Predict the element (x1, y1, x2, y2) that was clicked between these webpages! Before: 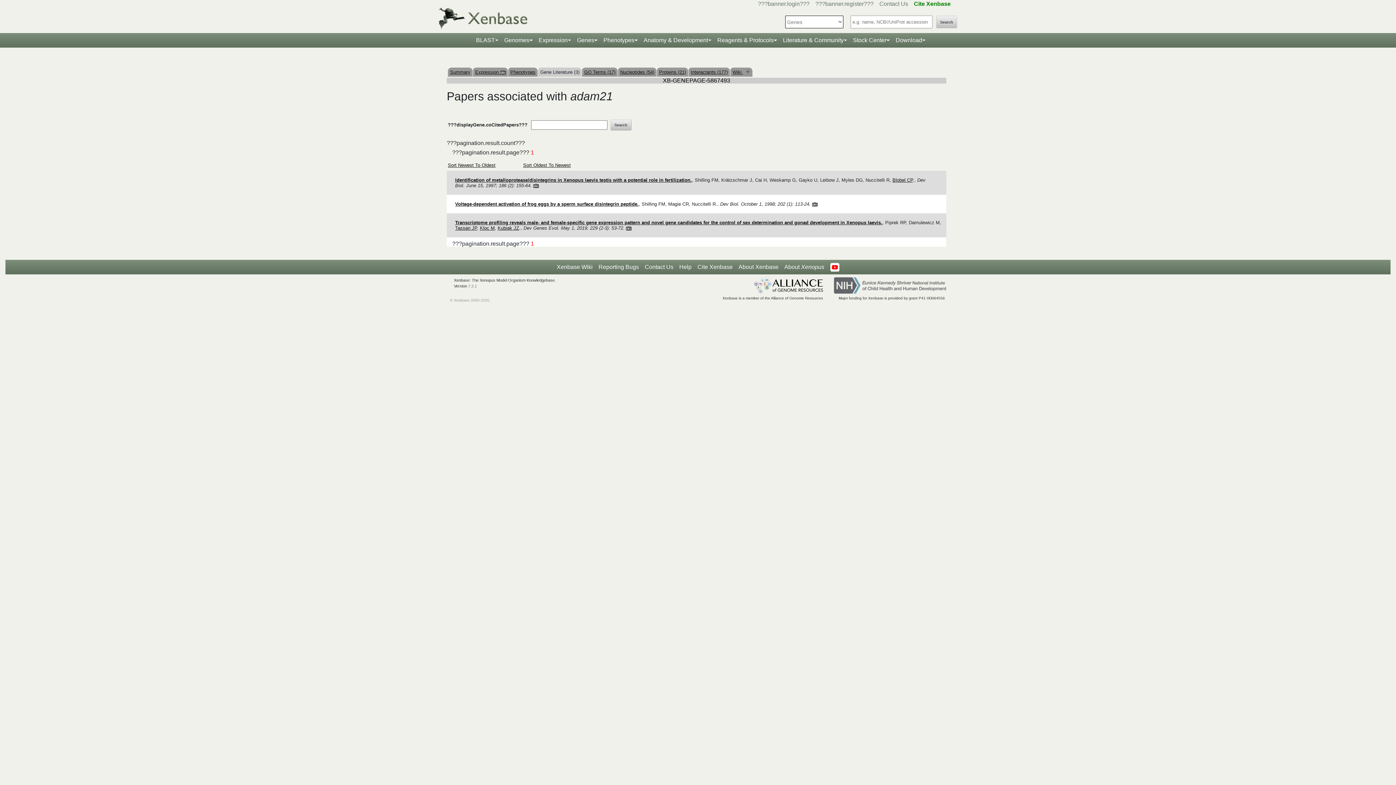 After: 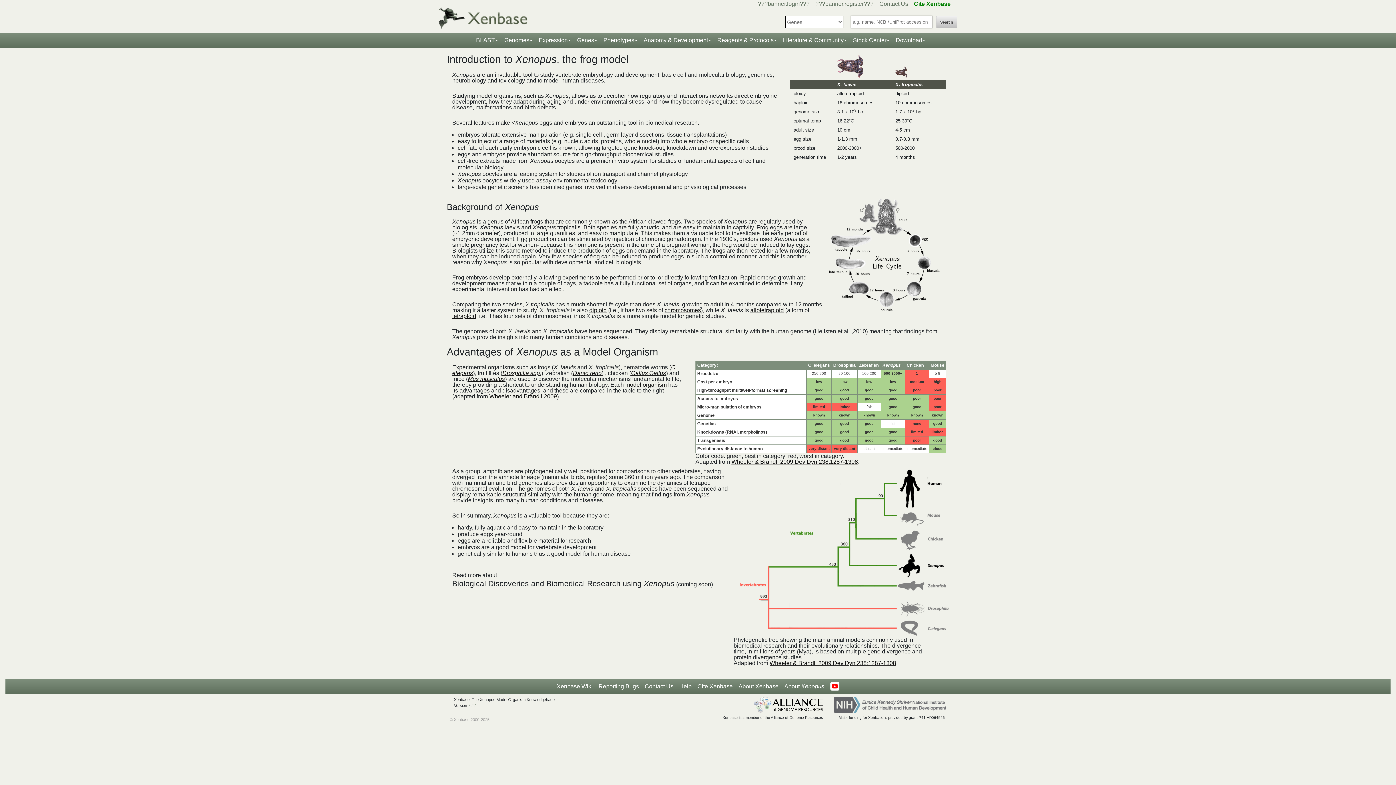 Action: label: About 
Xenopus bbox: (781, 260, 827, 274)